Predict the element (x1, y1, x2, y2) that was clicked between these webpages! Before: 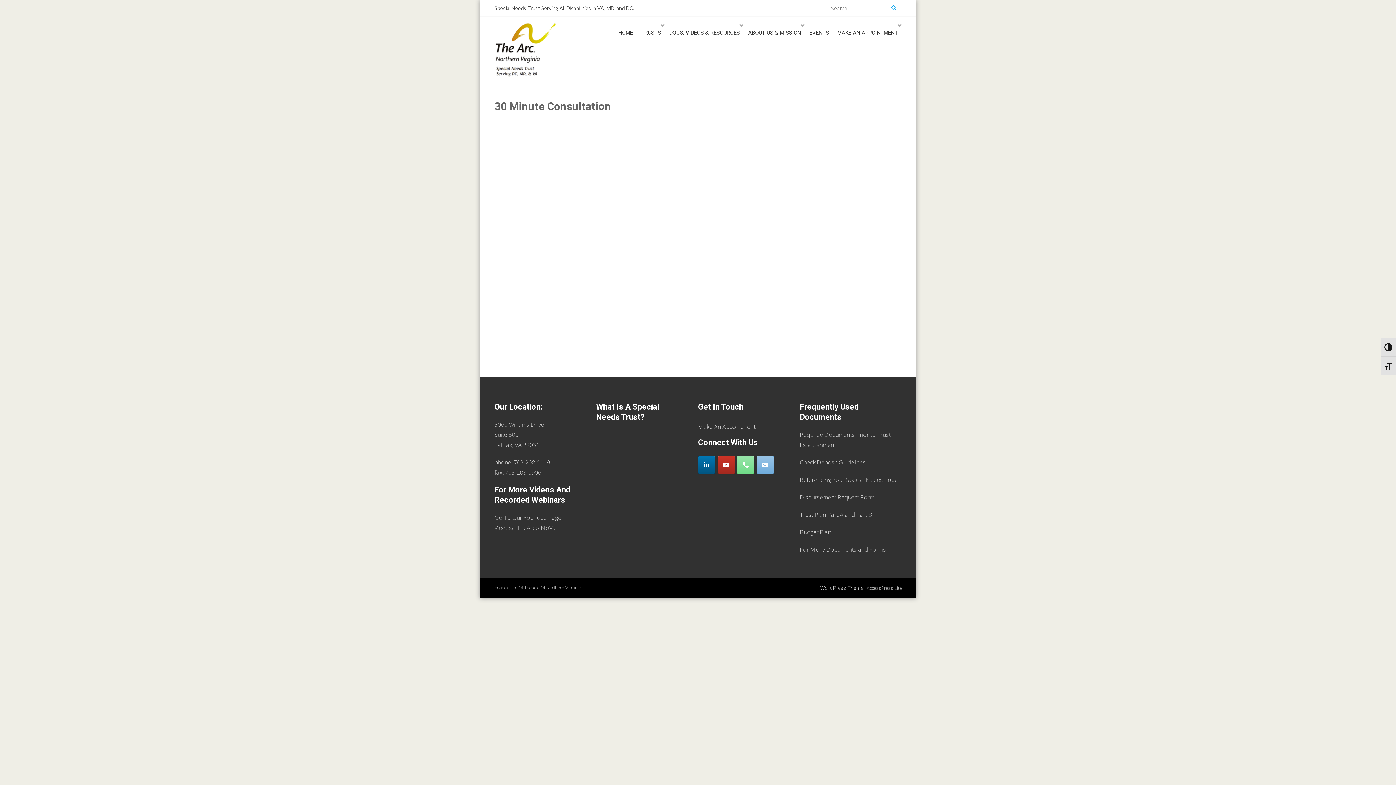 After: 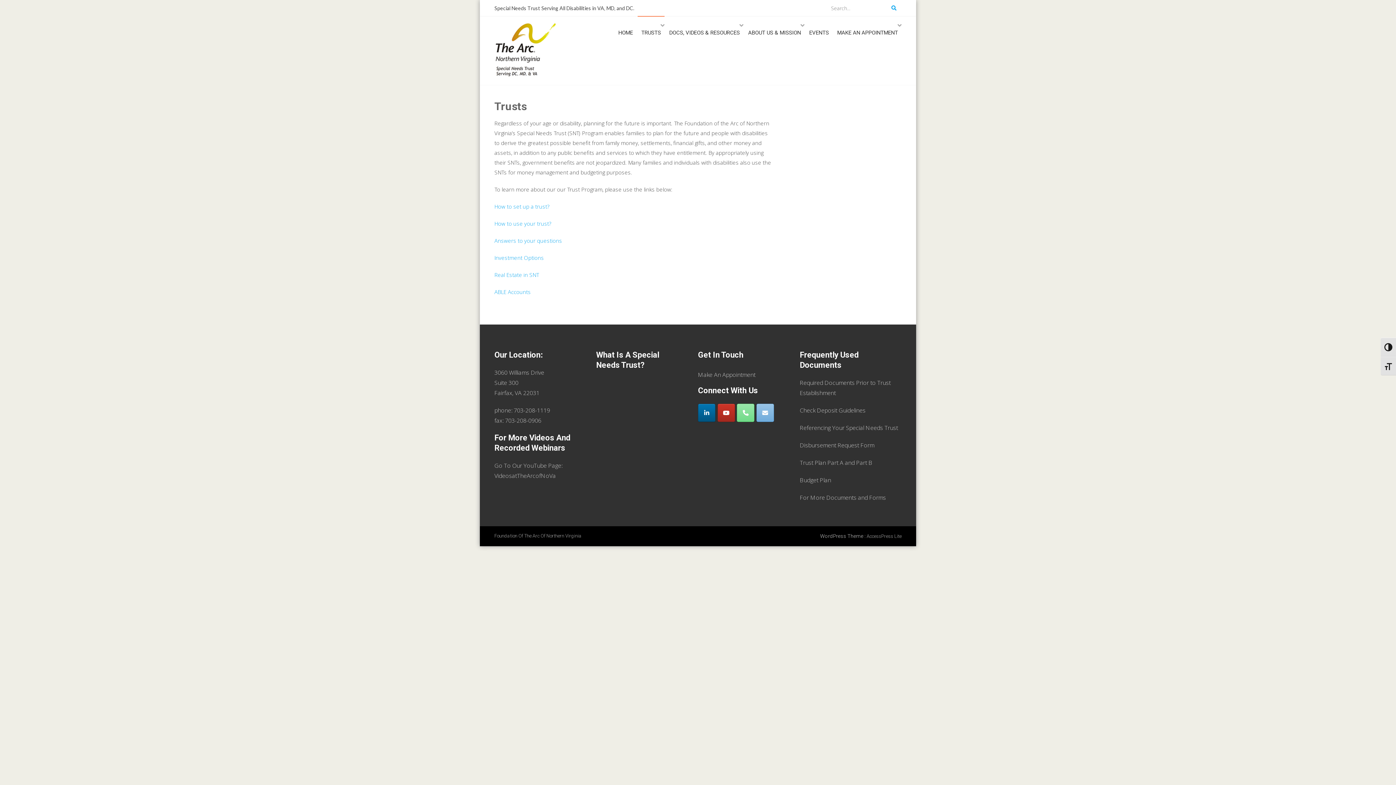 Action: label: TRUSTS bbox: (637, 16, 664, 48)